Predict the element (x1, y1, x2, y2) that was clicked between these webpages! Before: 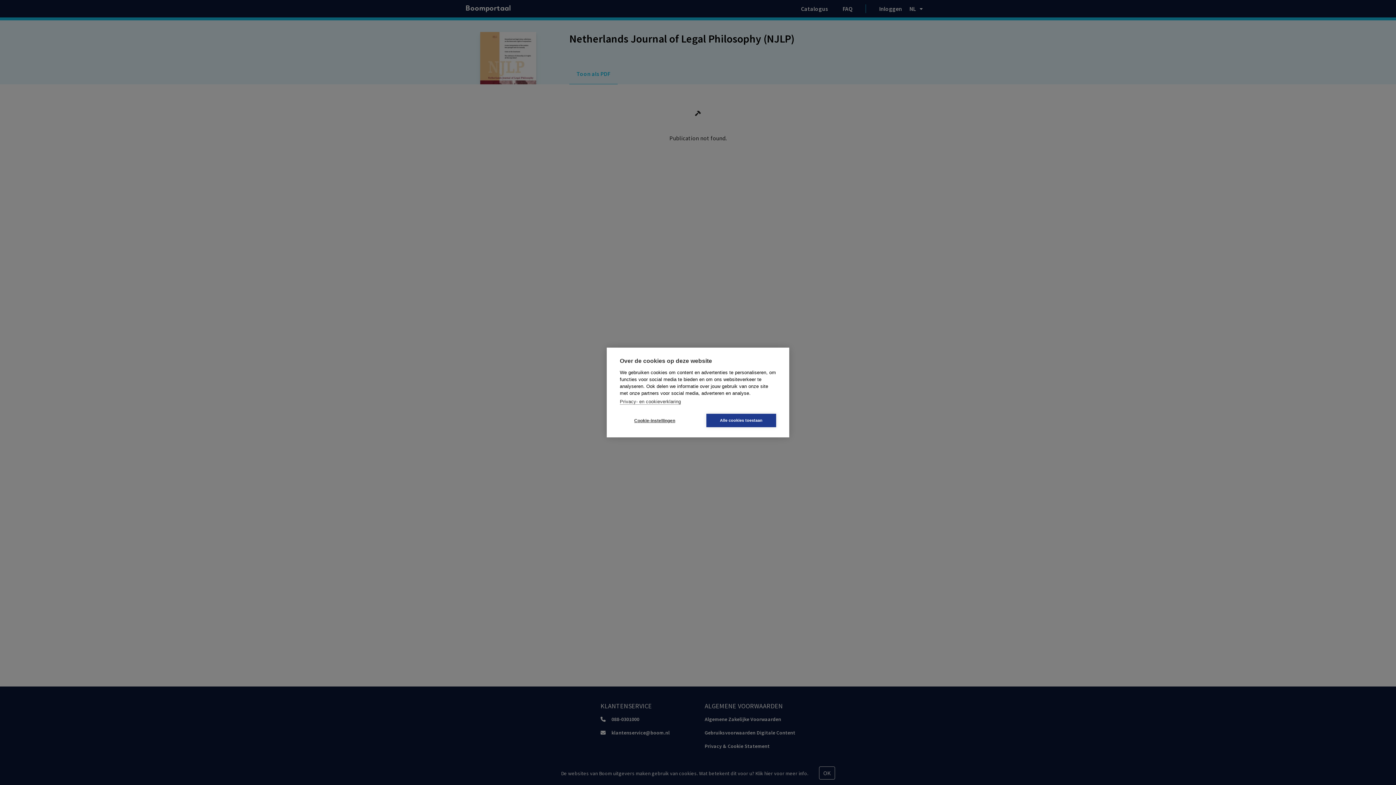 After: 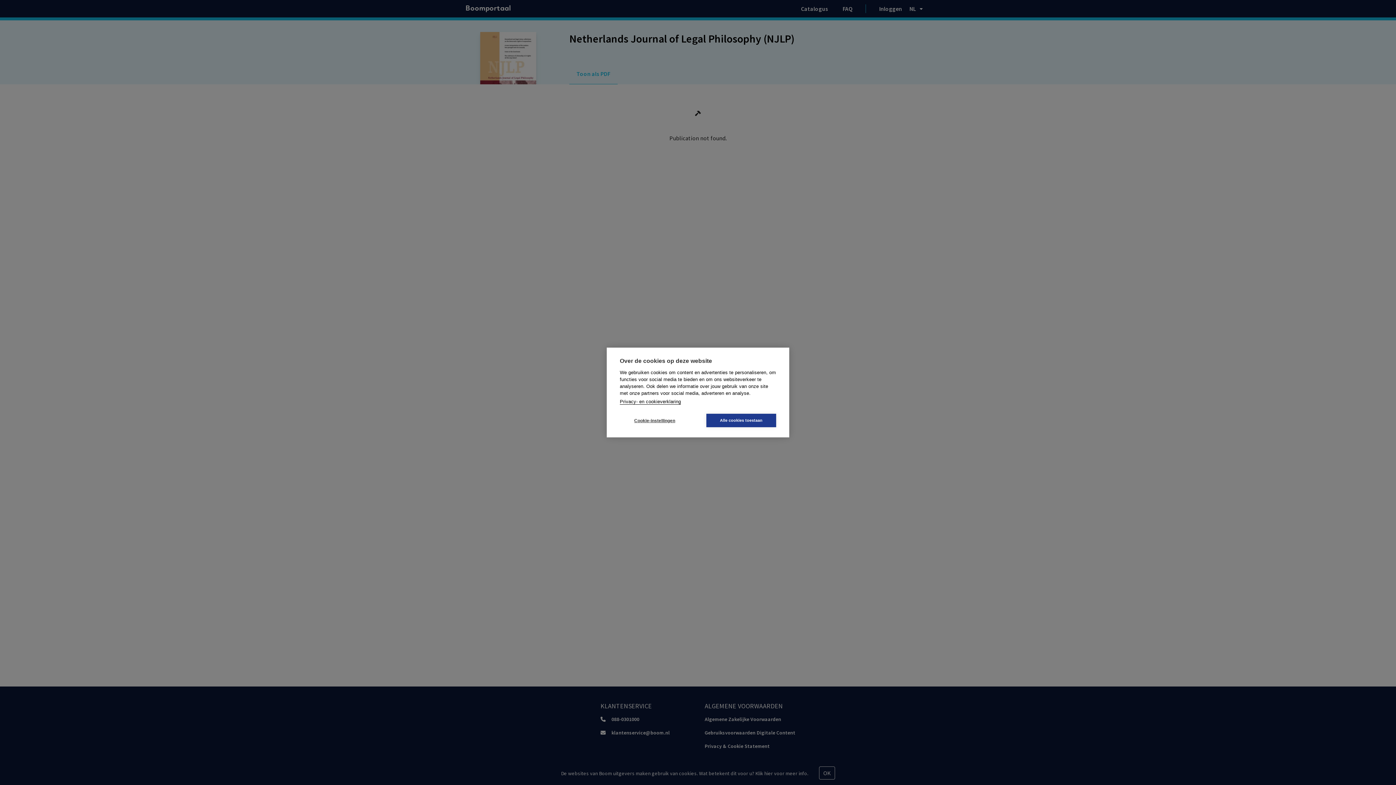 Action: bbox: (620, 399, 681, 404) label: Privacy- en cookieverklaring